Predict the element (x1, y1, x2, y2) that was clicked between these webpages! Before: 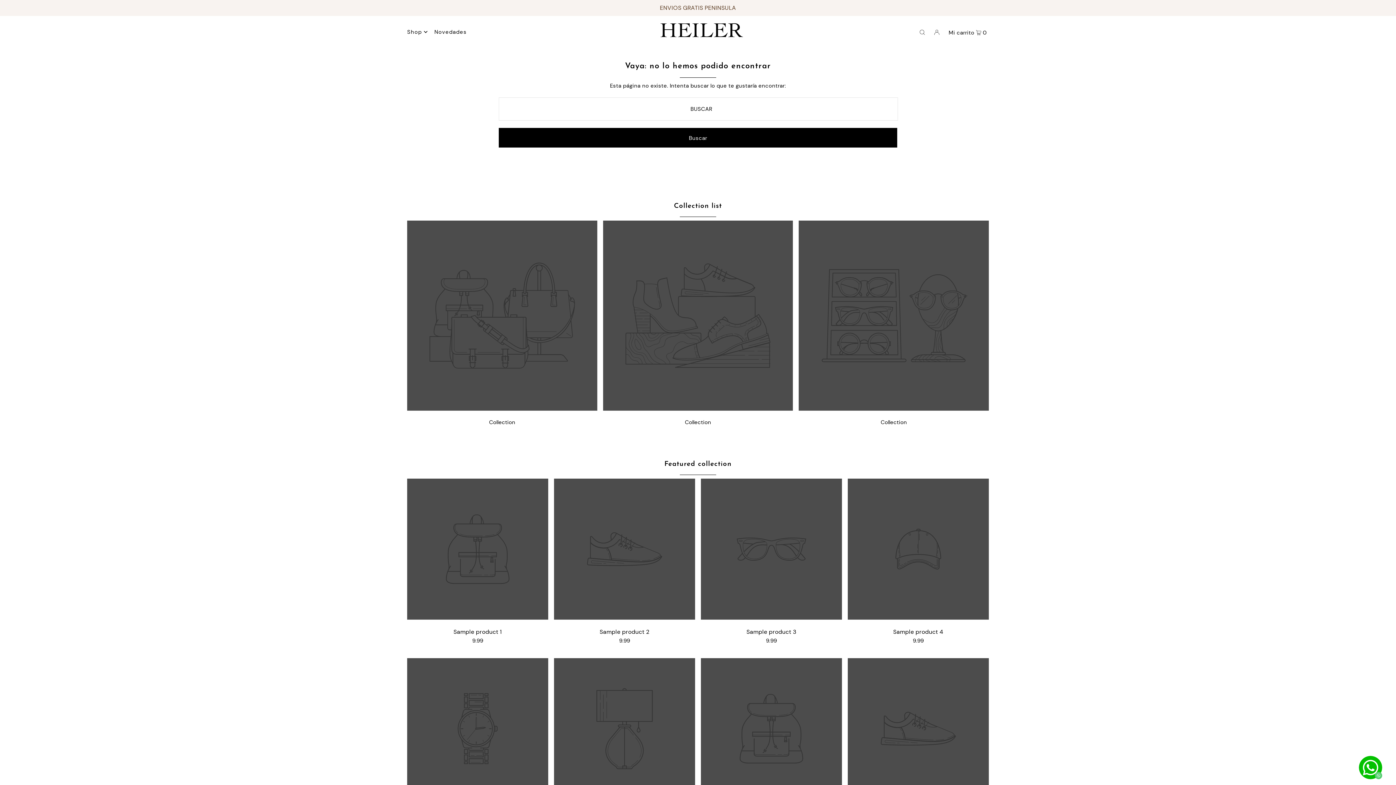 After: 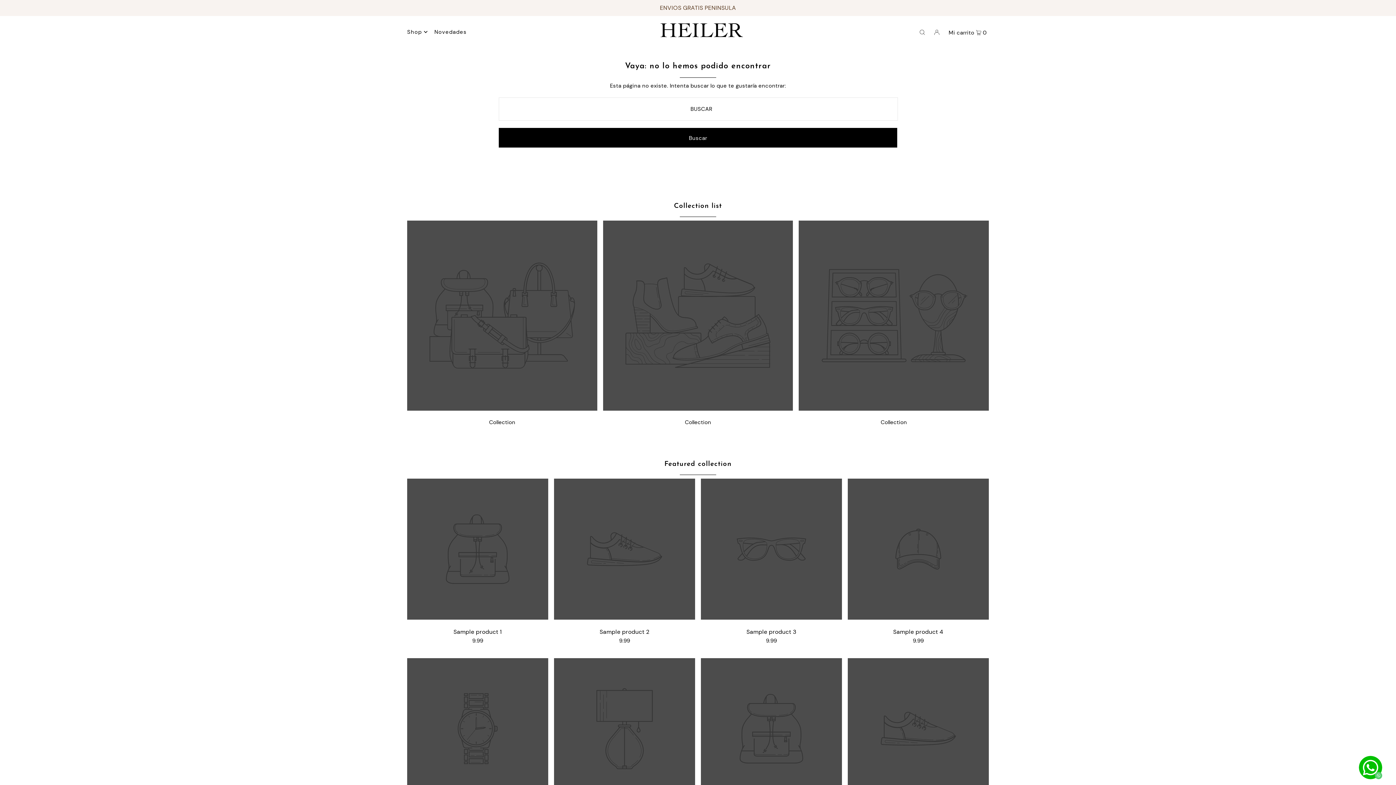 Action: label: Featured collection bbox: (664, 461, 731, 468)